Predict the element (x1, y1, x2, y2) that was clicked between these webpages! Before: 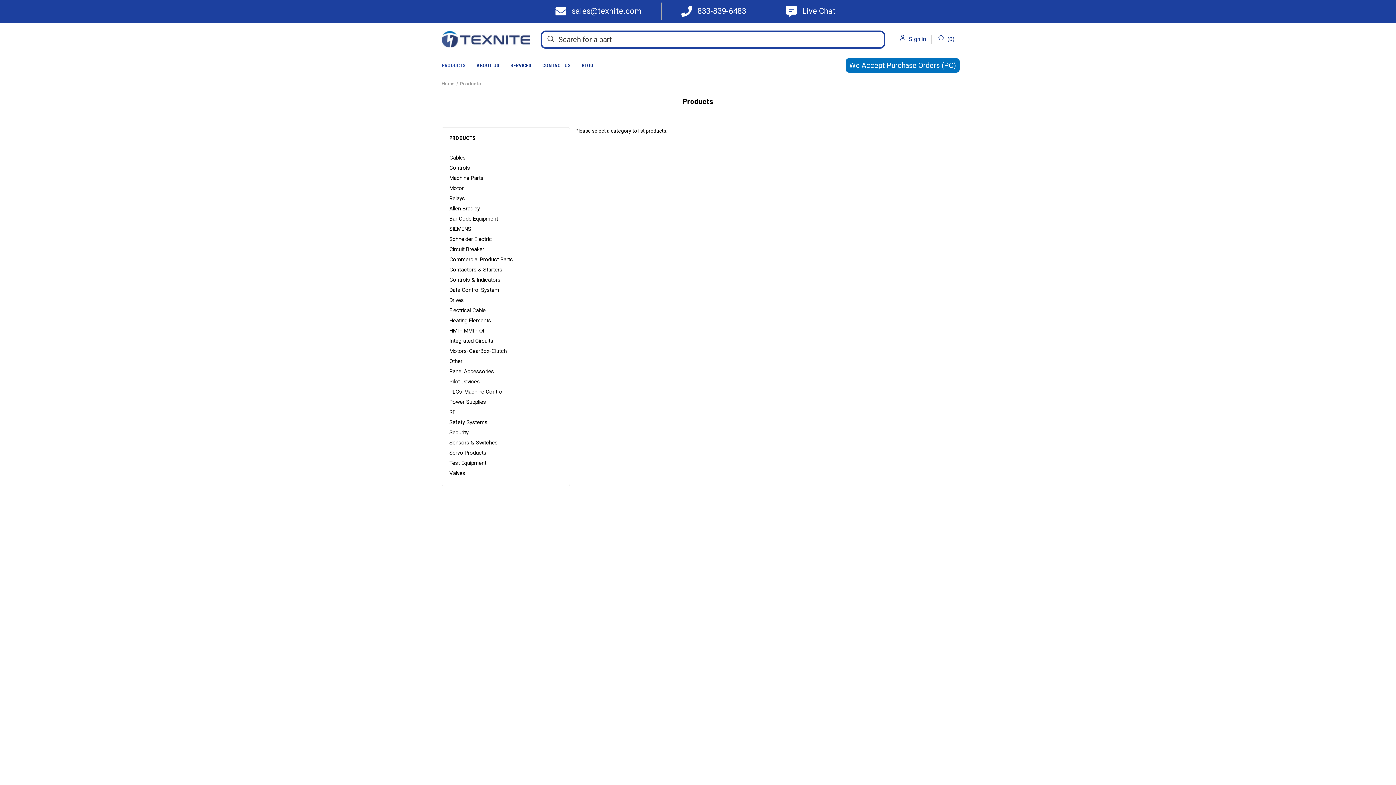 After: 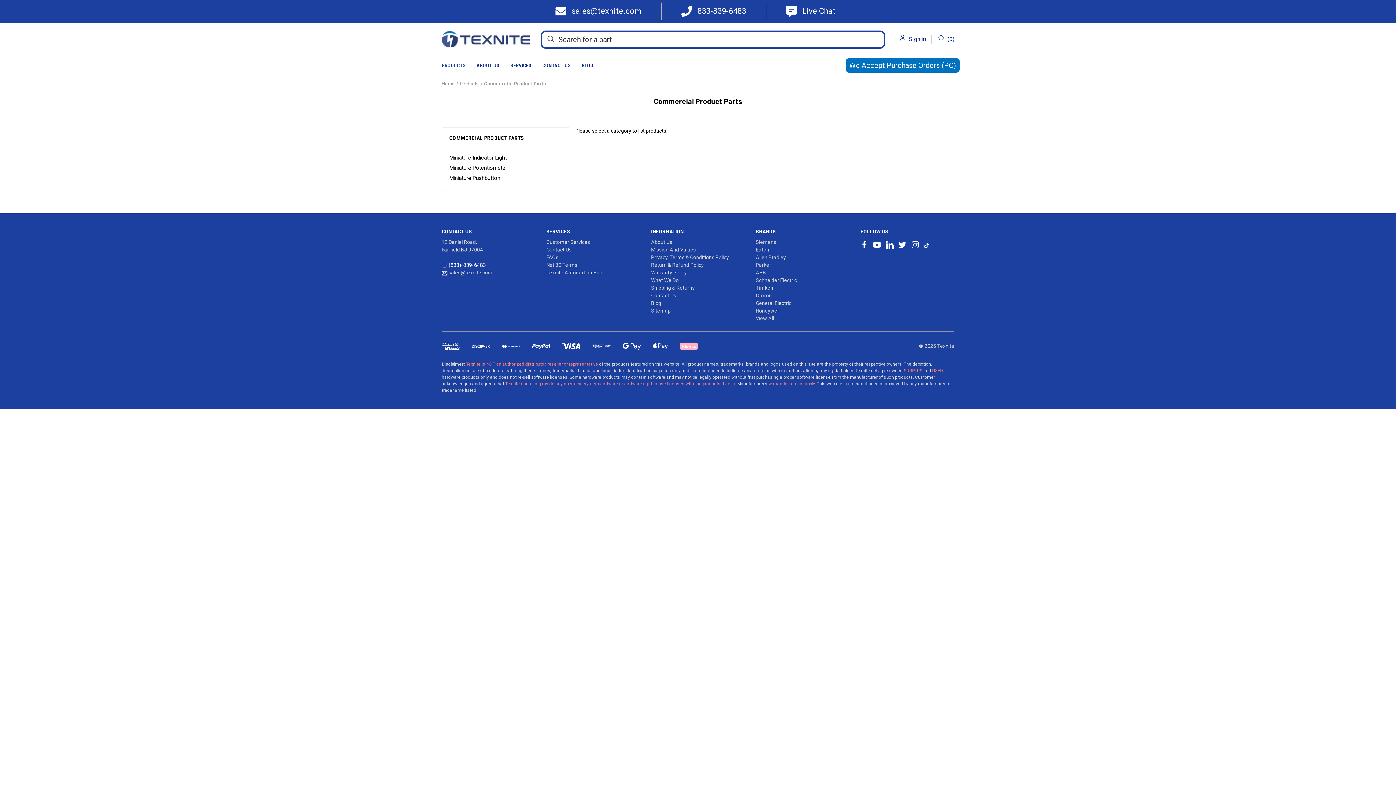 Action: bbox: (449, 254, 562, 264) label: Commercial Product Parts